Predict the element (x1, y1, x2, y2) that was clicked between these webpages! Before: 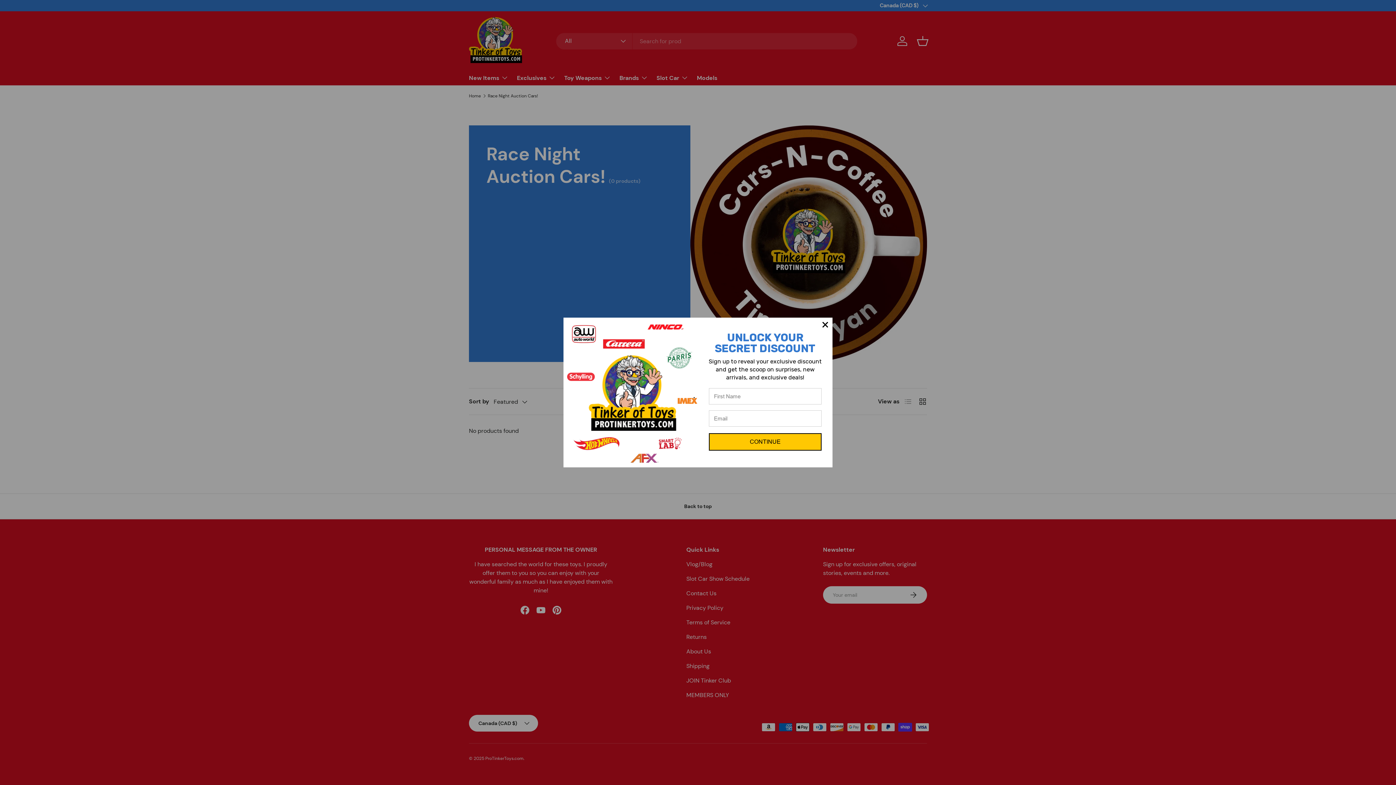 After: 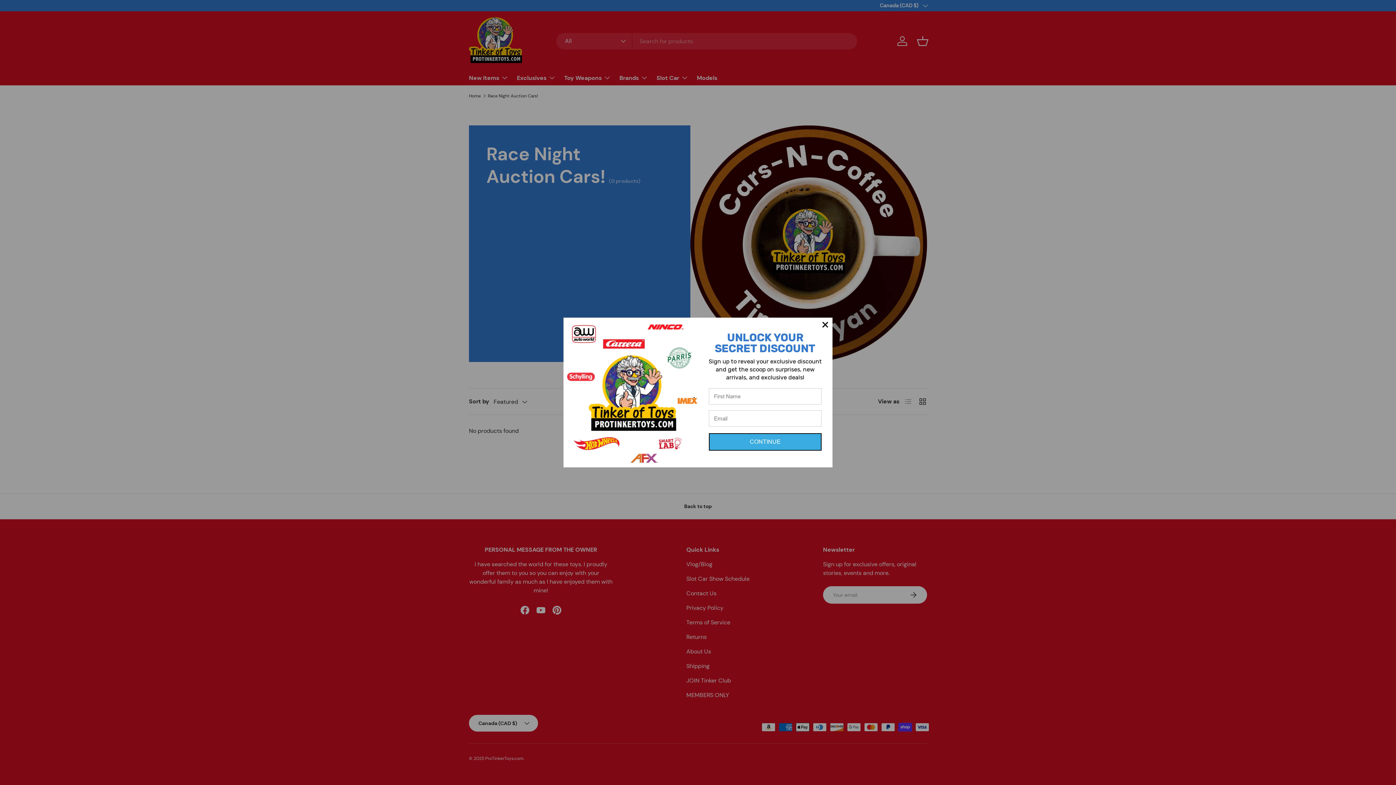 Action: label: CONTINUE bbox: (709, 433, 821, 451)